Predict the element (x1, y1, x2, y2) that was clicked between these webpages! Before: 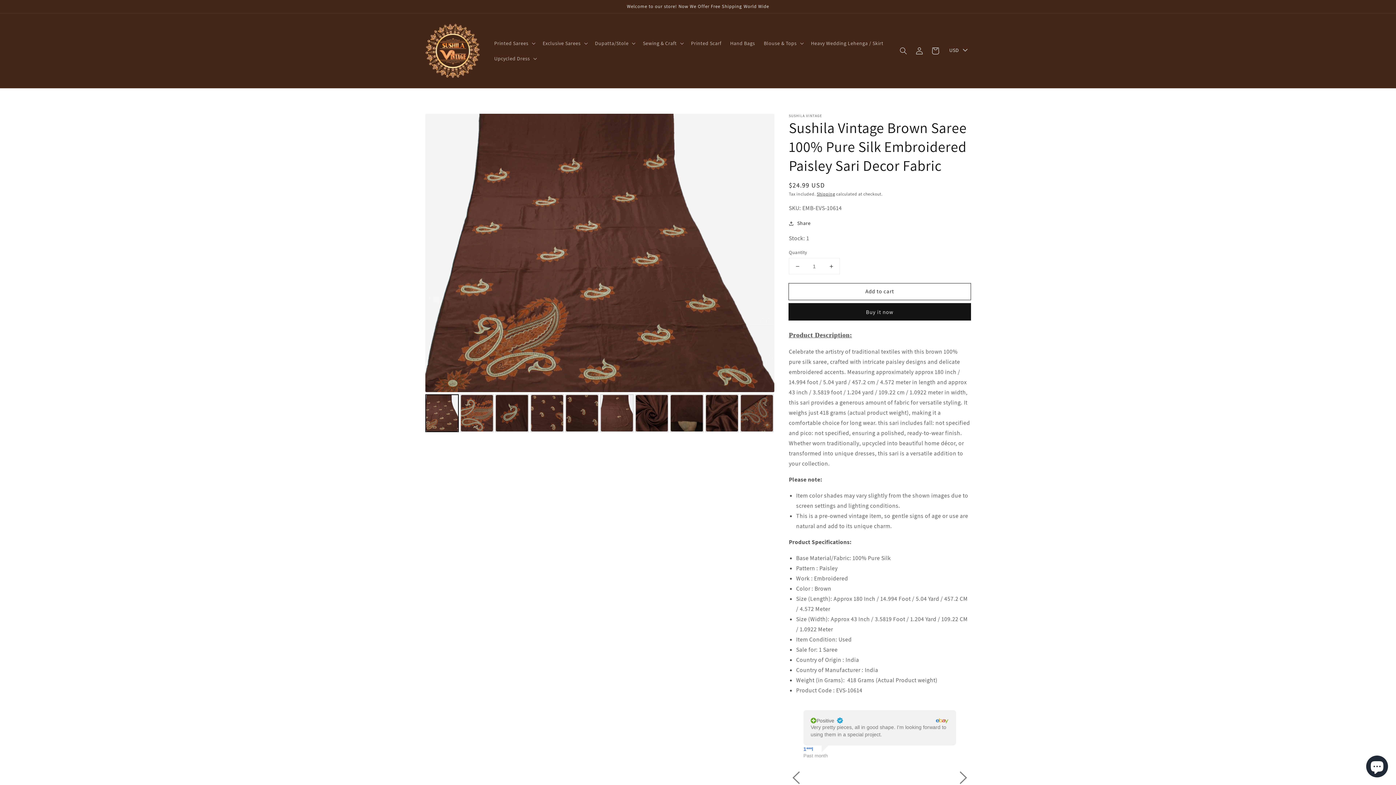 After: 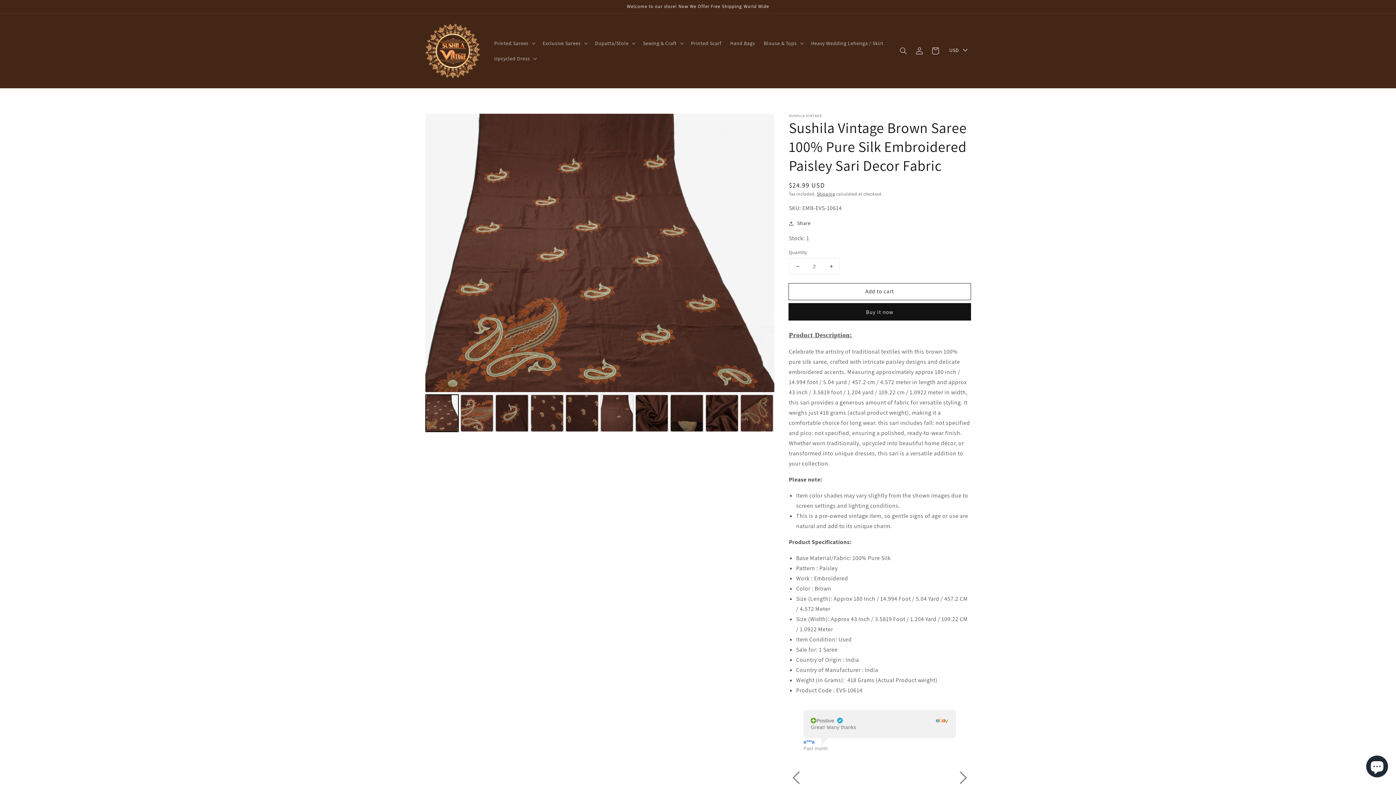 Action: label: Increase quantity for Sushila Vintage Brown Saree 100% Pure Silk Embroidered Paisley Sari Decor Fabric bbox: (823, 258, 839, 274)